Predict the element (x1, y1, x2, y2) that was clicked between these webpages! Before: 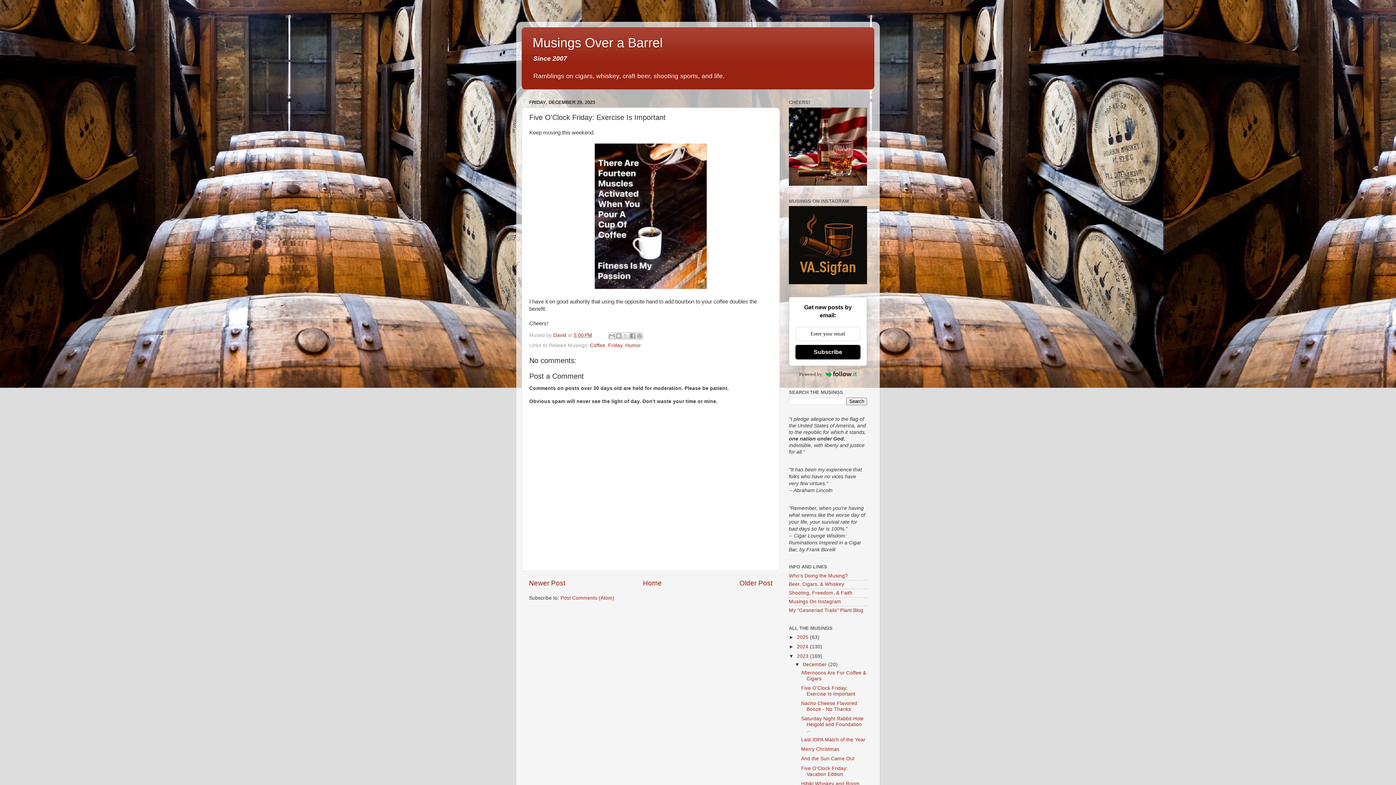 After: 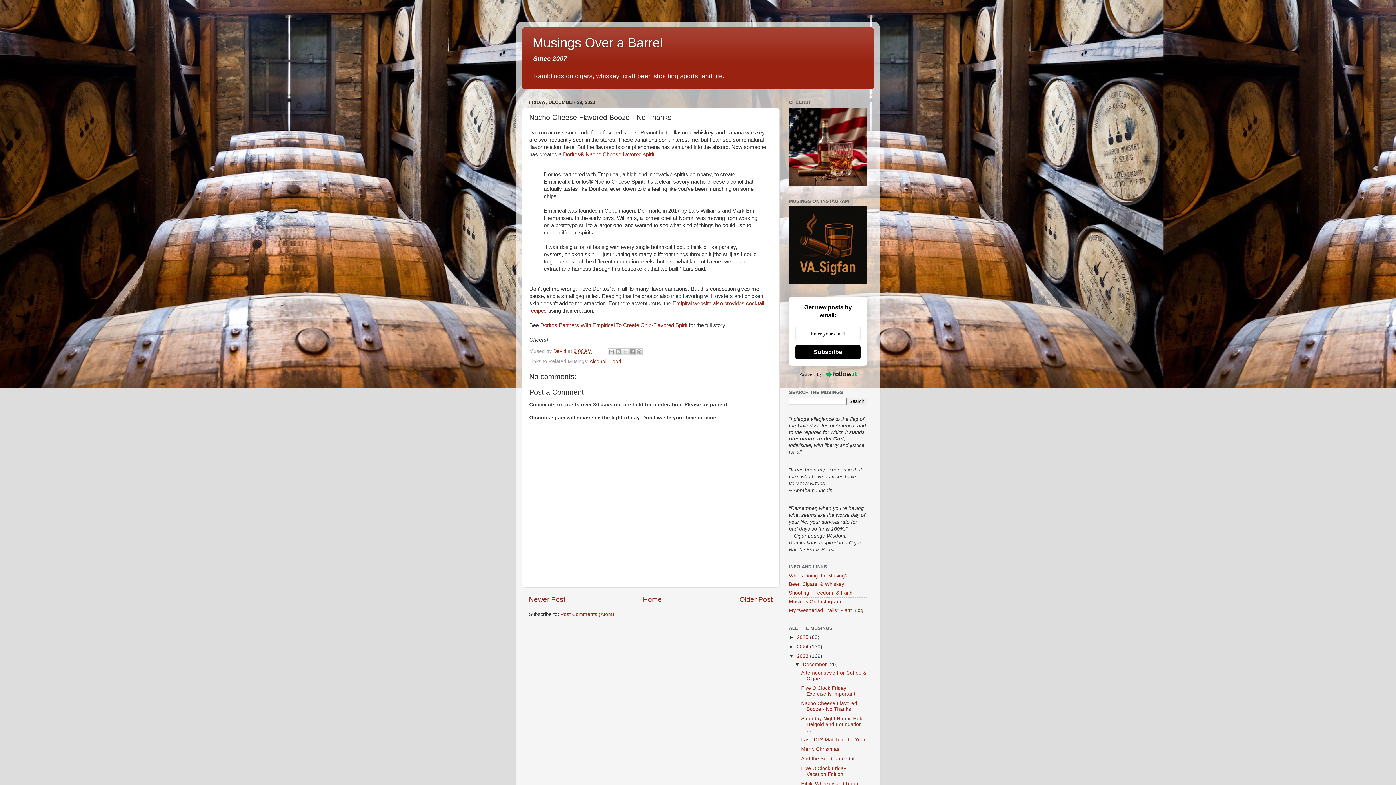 Action: label: Older Post bbox: (739, 579, 772, 587)